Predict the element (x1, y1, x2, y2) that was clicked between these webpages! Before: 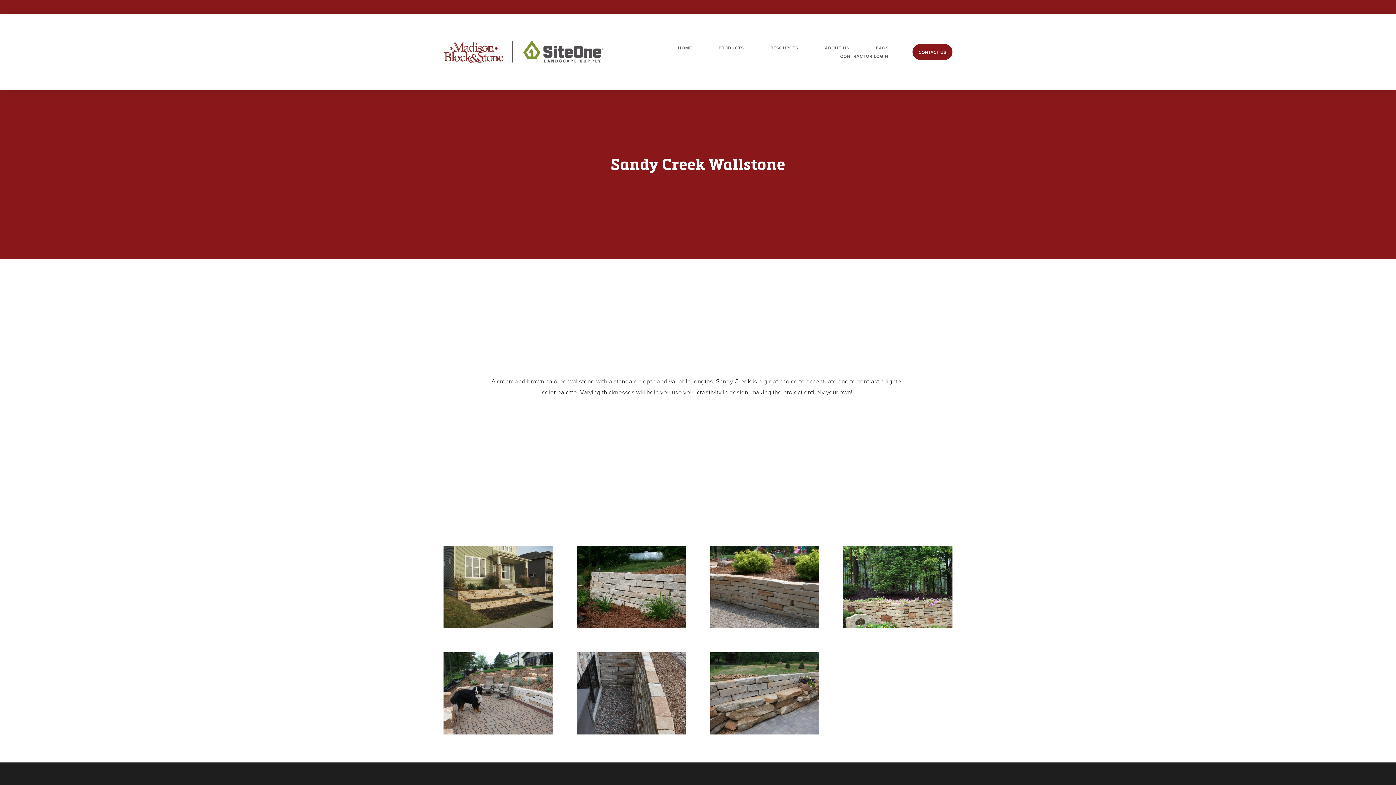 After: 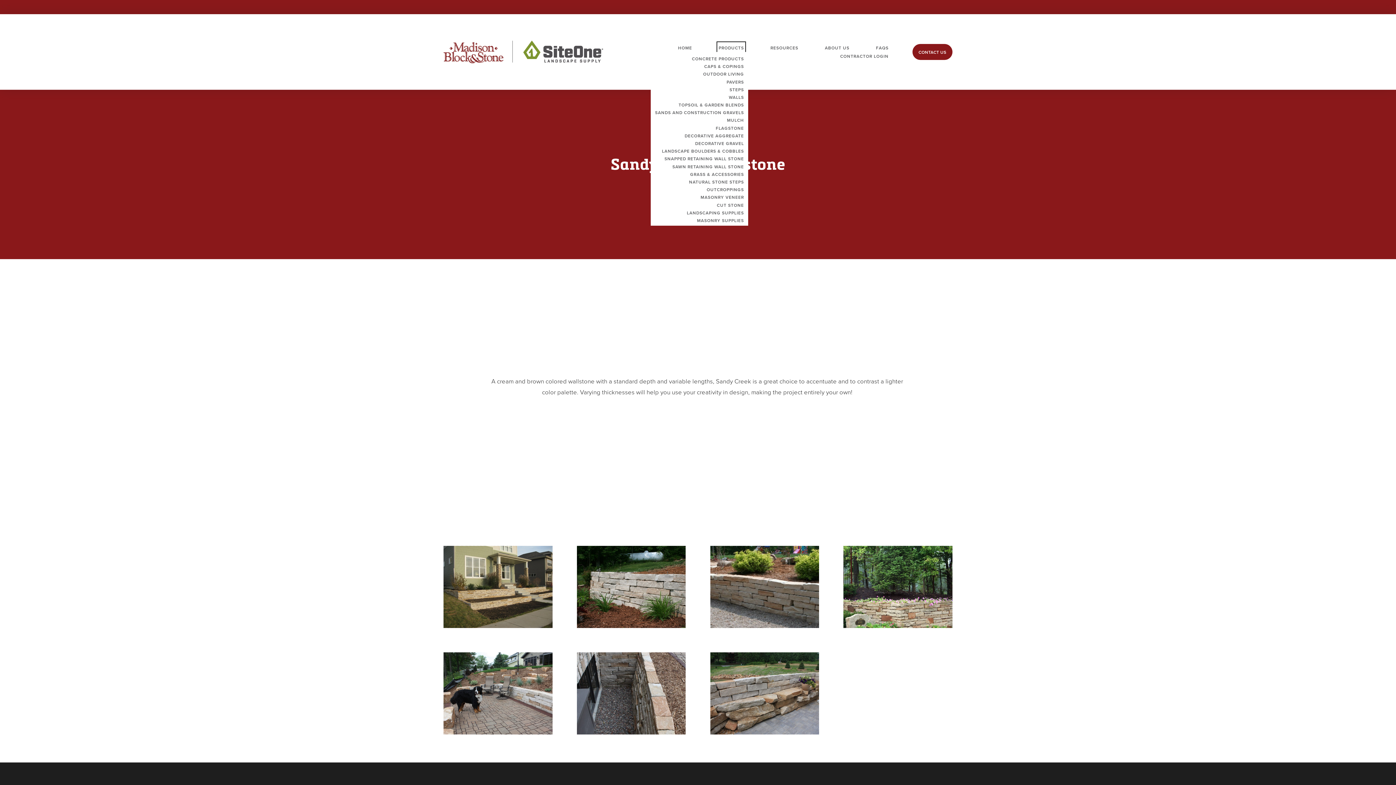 Action: bbox: (718, 43, 744, 52) label: folder dropdown